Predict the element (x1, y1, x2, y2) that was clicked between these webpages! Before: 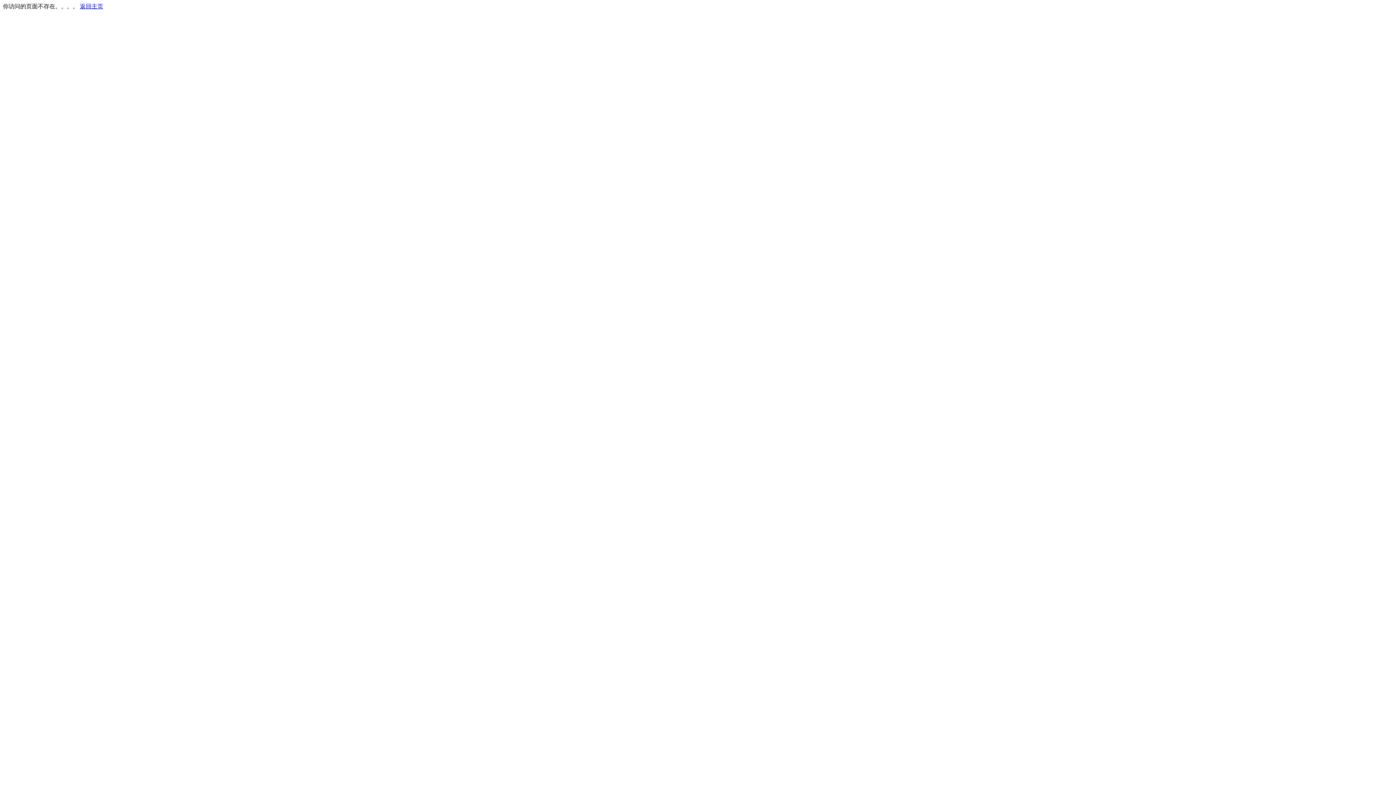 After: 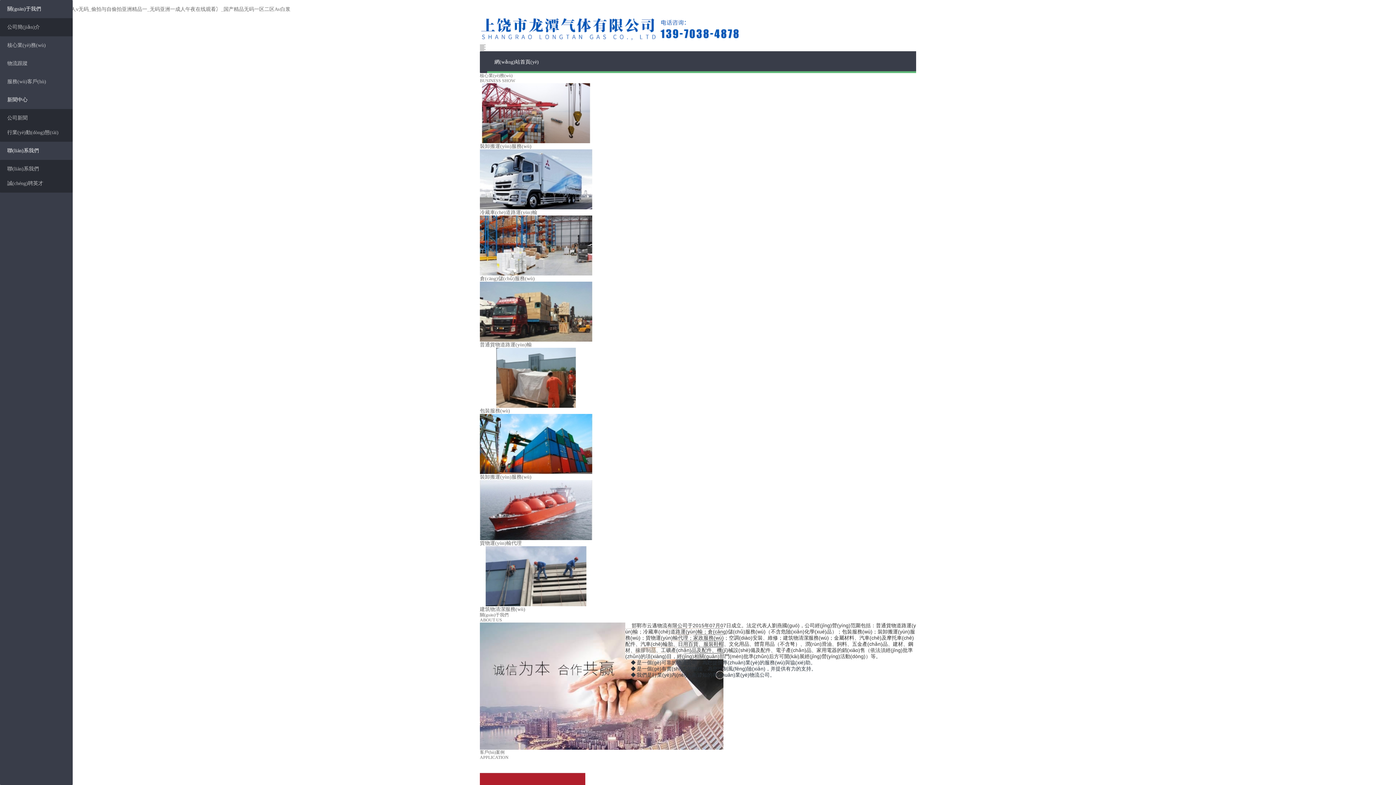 Action: bbox: (80, 3, 103, 9) label: 返回主页